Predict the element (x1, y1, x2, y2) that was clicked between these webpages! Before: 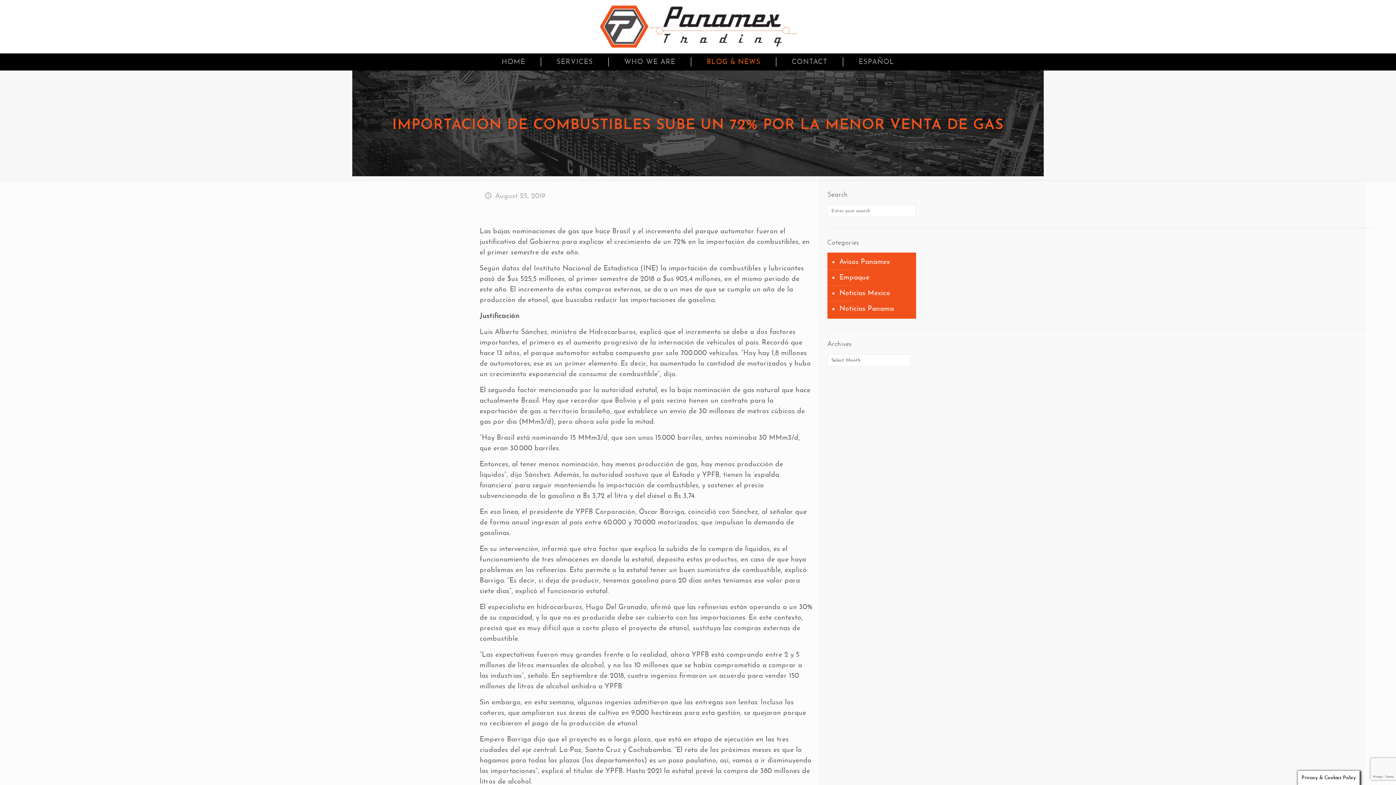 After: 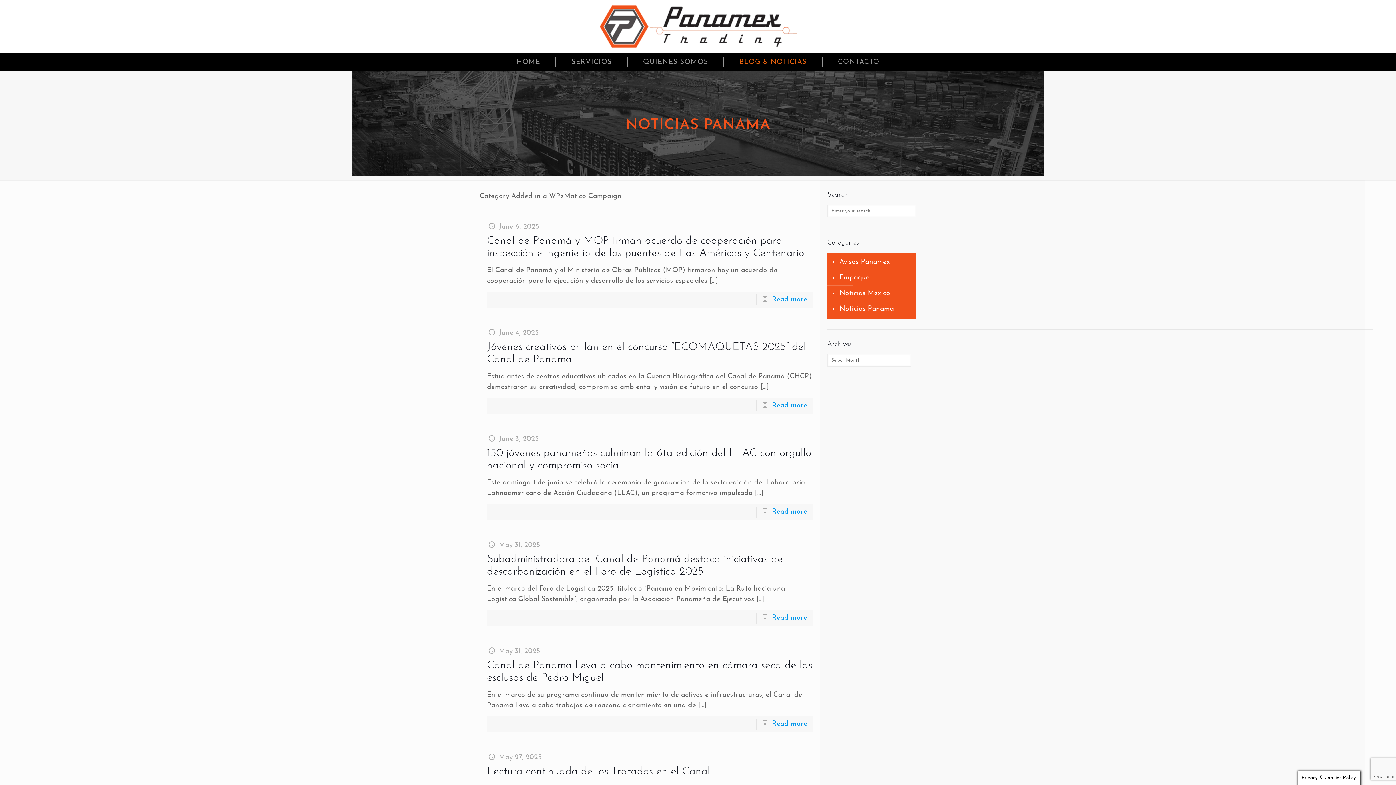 Action: bbox: (838, 301, 912, 317) label: Noticias Panama